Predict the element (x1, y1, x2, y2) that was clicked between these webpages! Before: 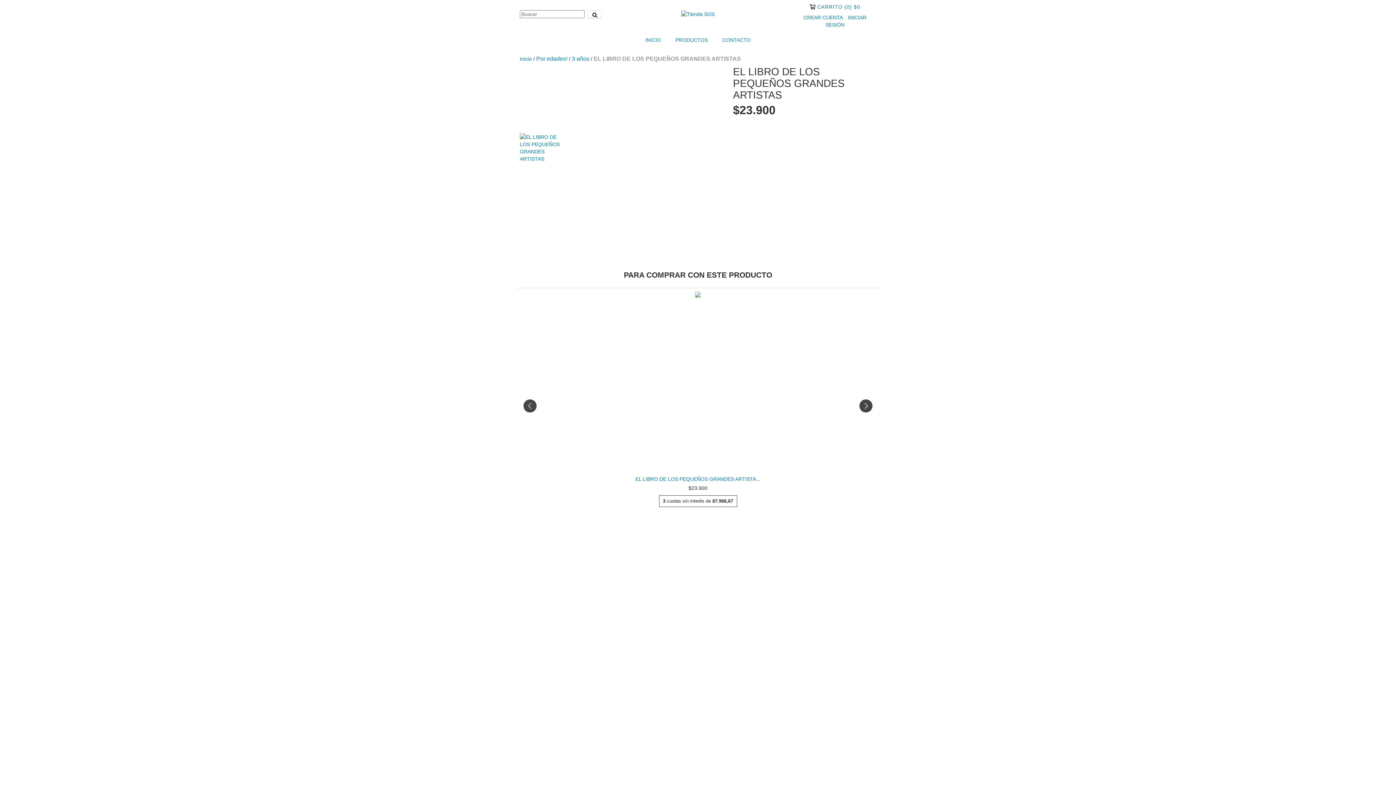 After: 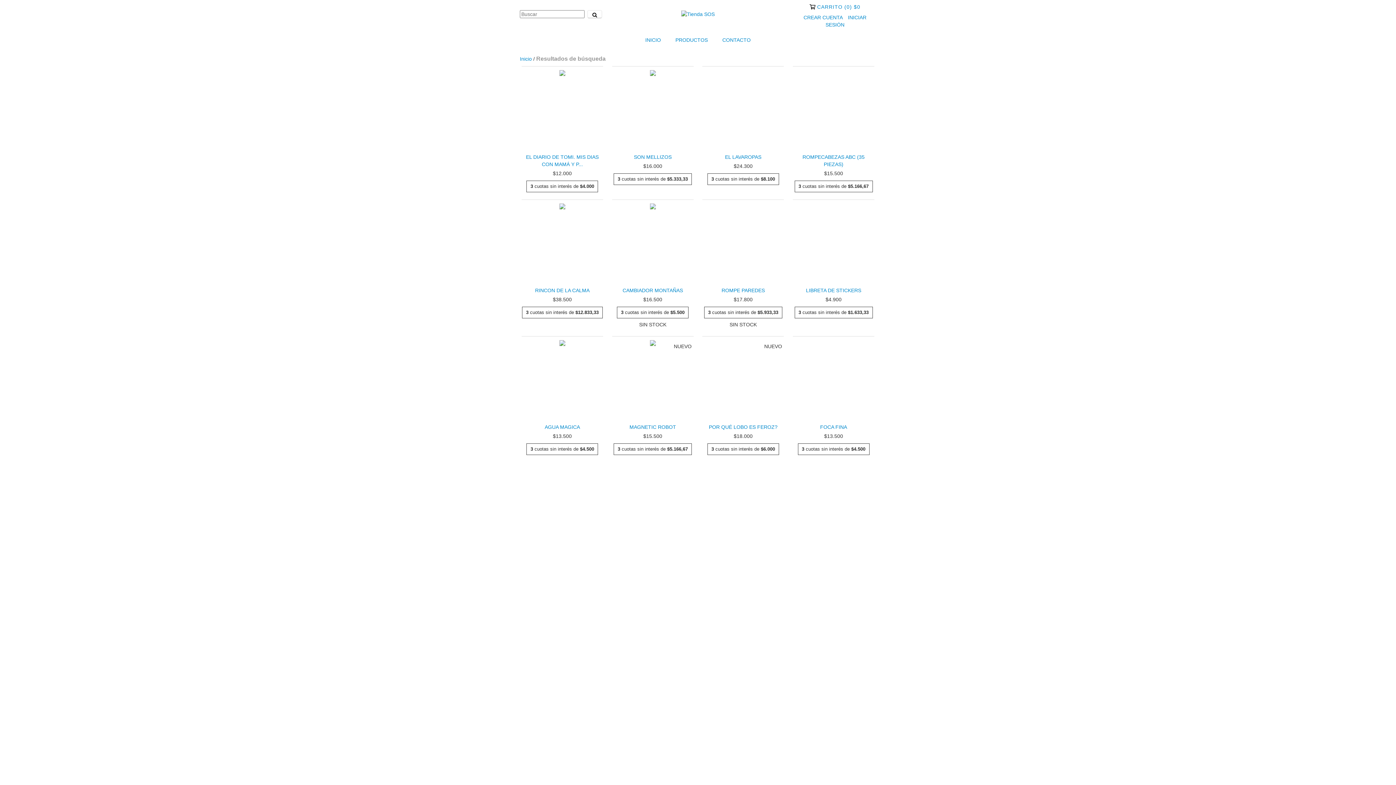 Action: label: Buscar bbox: (587, 10, 602, 18)